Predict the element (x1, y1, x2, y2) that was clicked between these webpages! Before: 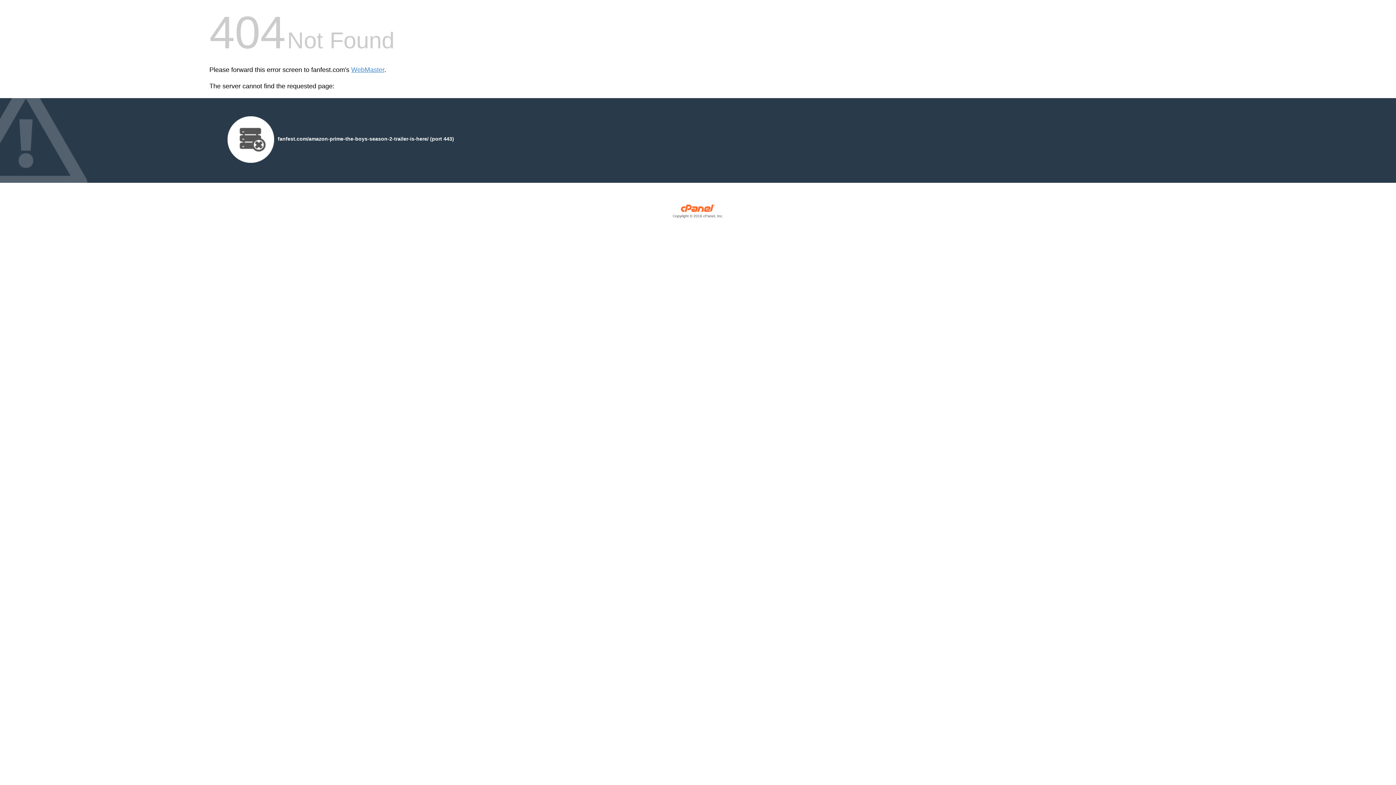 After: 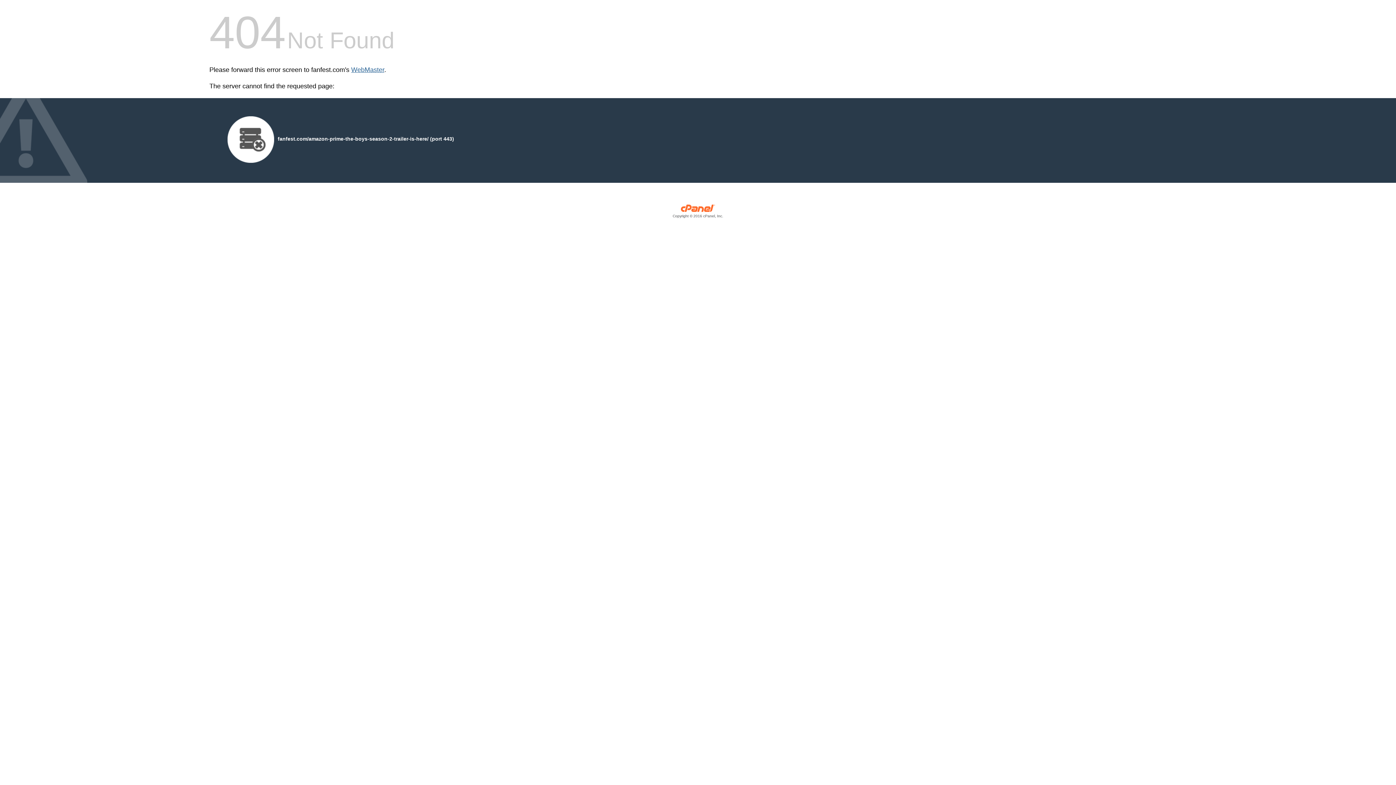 Action: label: WebMaster bbox: (351, 66, 384, 73)